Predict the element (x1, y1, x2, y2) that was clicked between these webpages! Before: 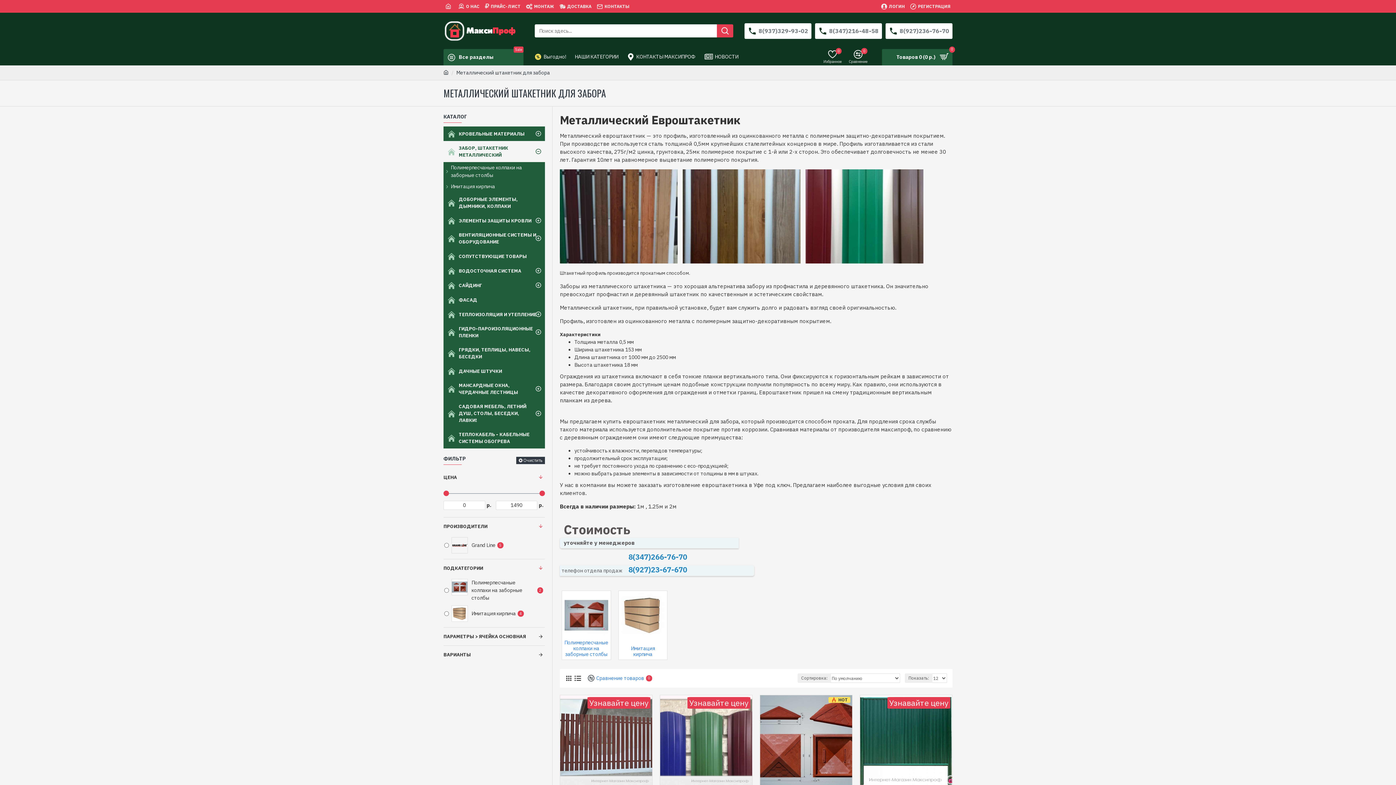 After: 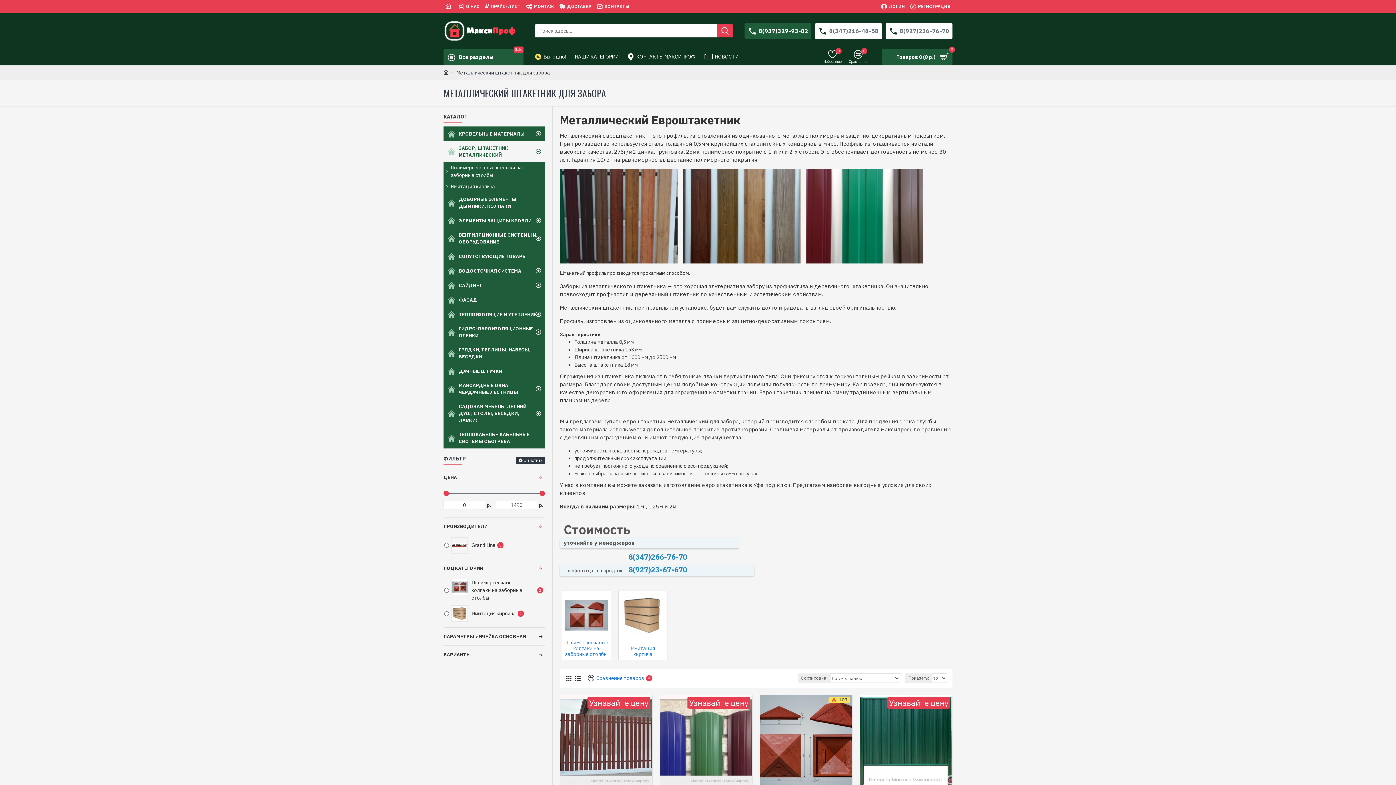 Action: bbox: (744, 23, 811, 38) label: 8(937)329-93-02